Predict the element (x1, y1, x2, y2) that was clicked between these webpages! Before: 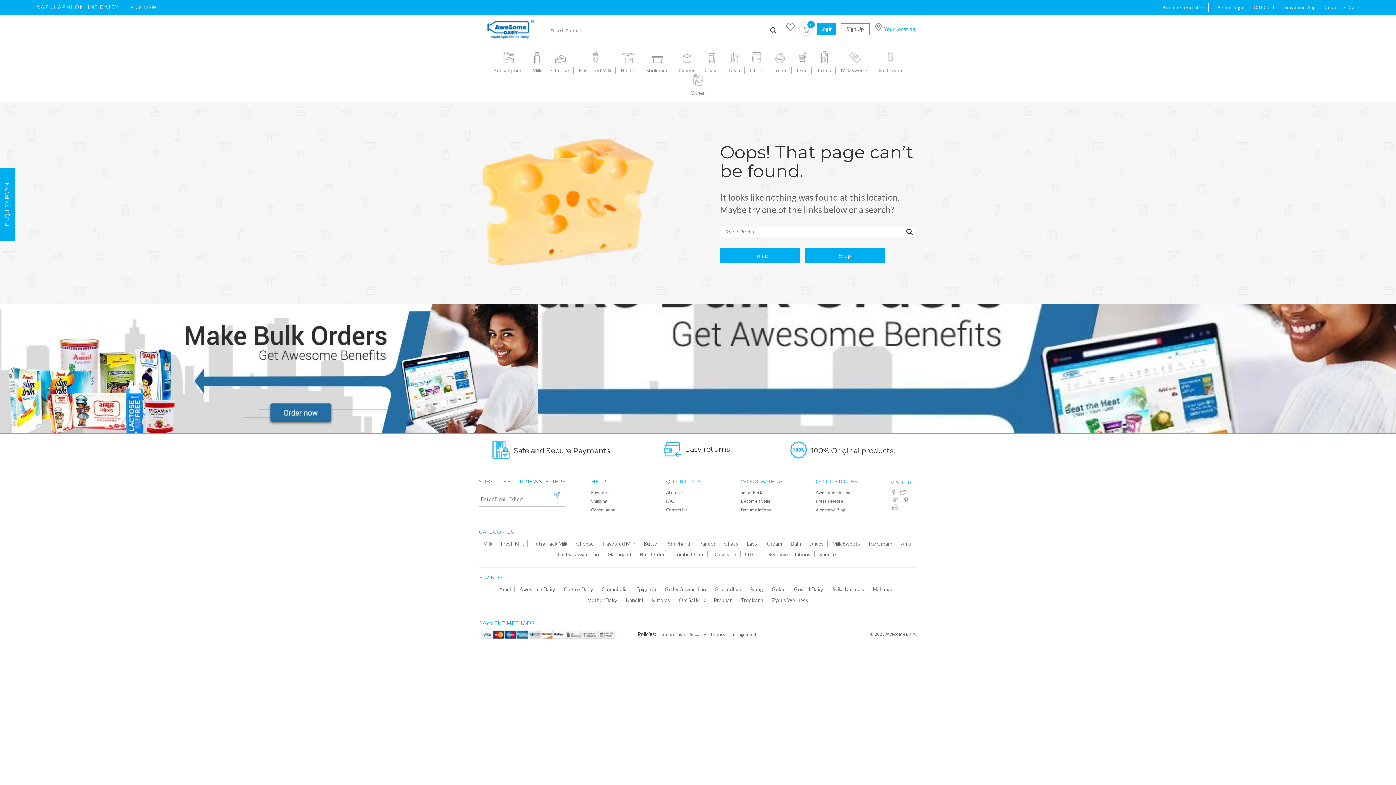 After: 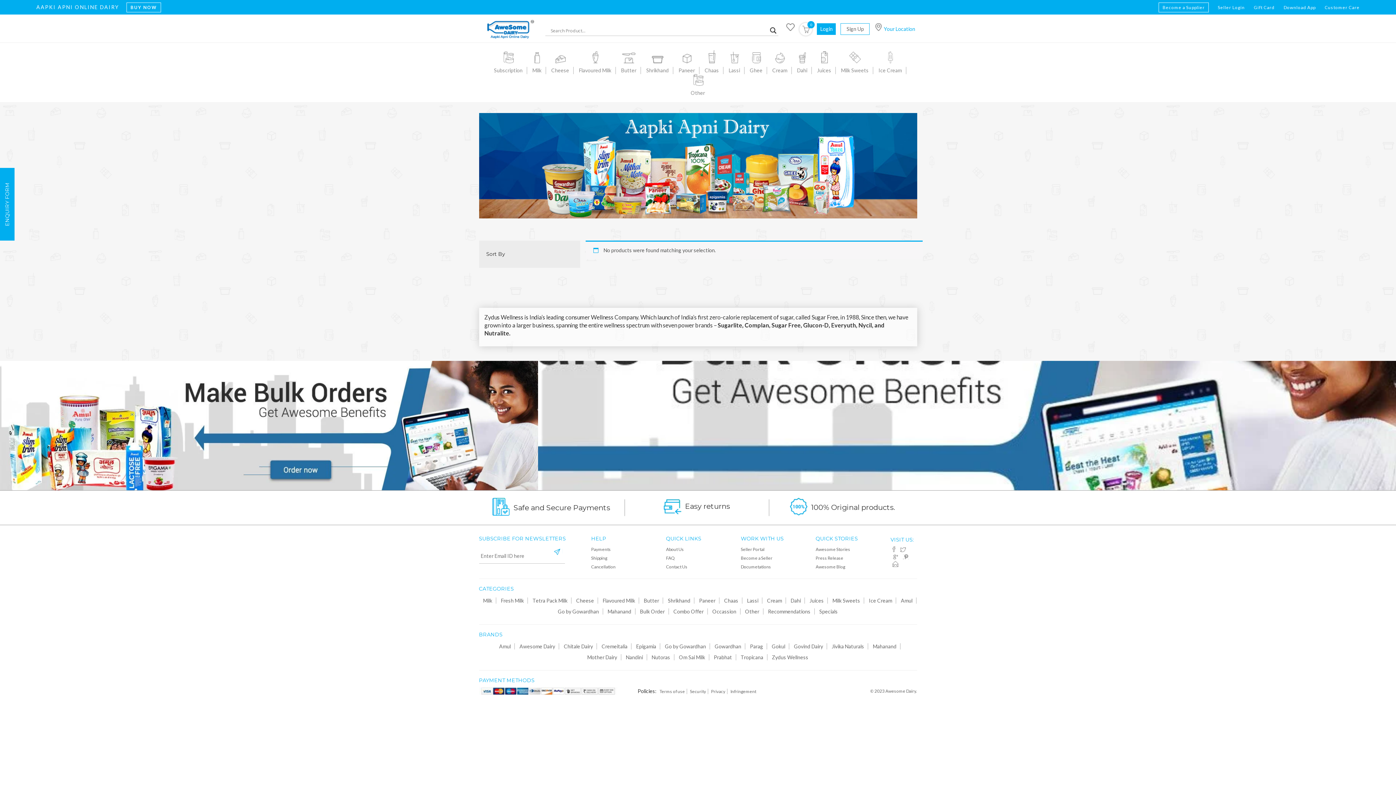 Action: bbox: (768, 597, 812, 603) label: Zydus Wellness